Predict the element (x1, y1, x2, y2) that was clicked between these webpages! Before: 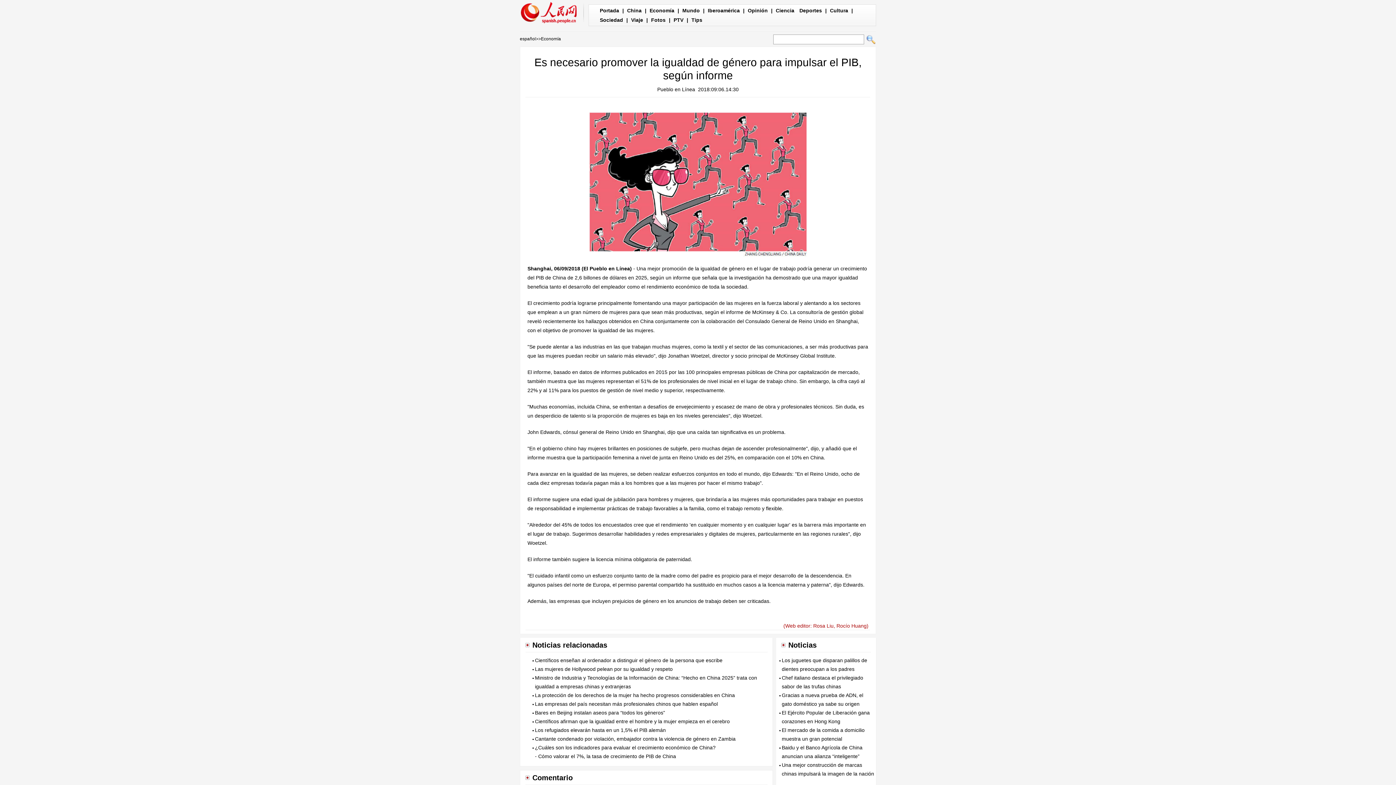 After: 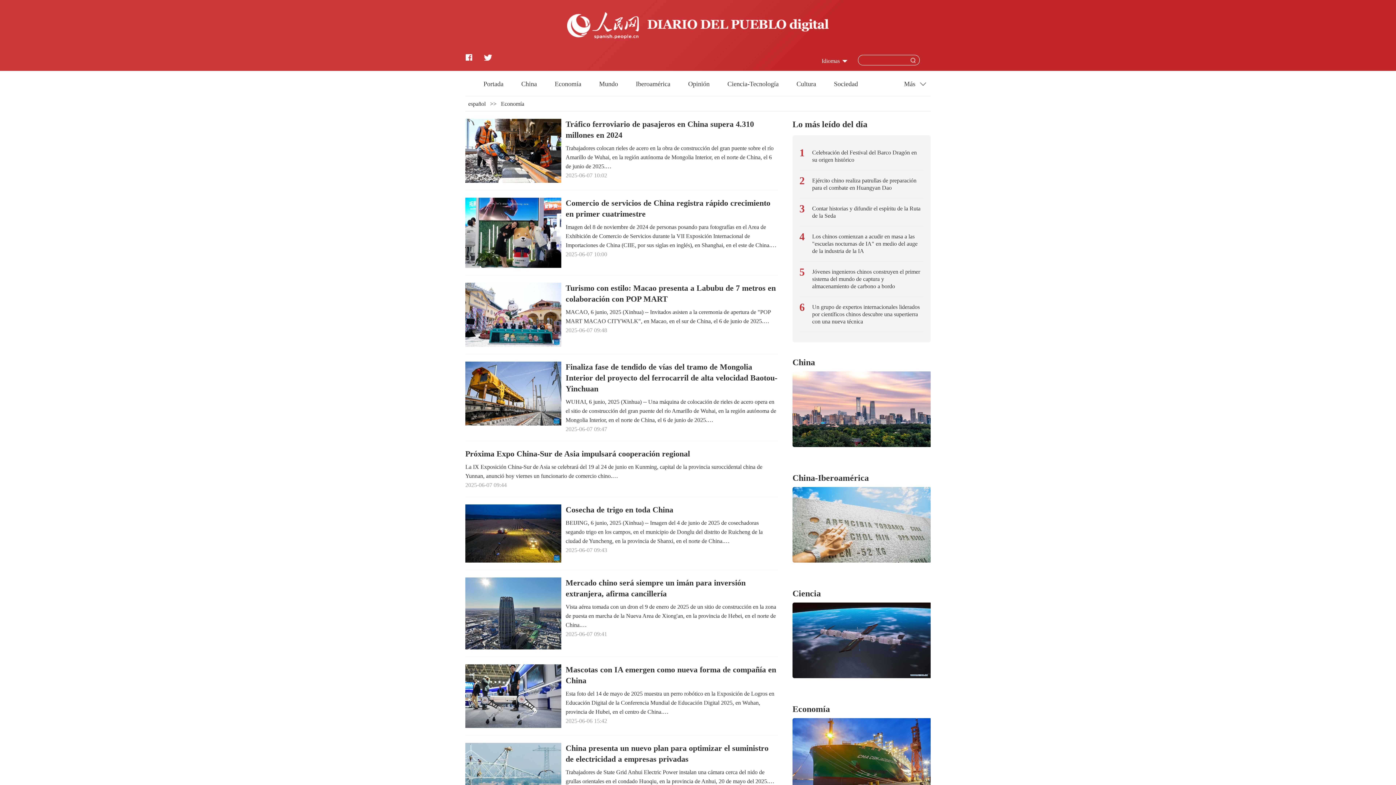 Action: bbox: (541, 36, 561, 41) label: Economía